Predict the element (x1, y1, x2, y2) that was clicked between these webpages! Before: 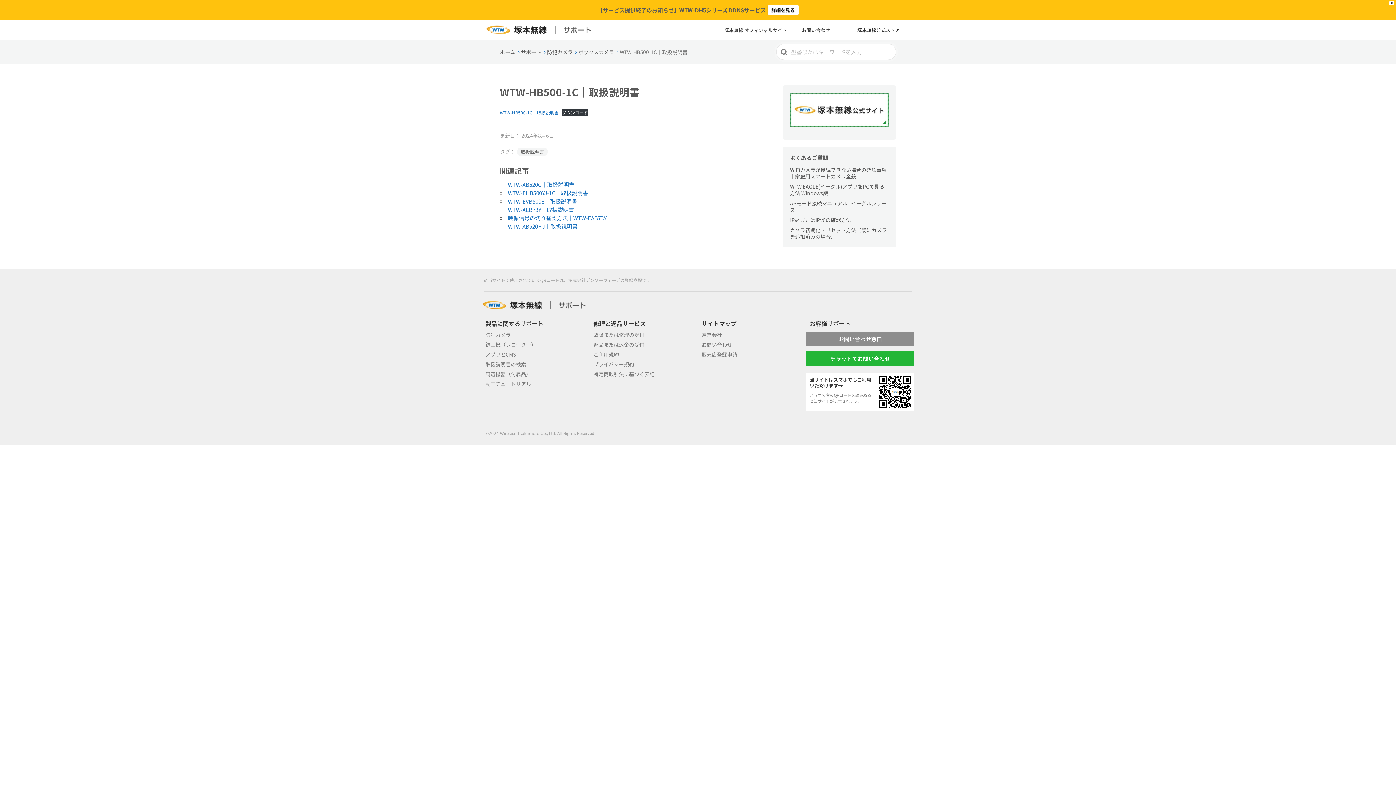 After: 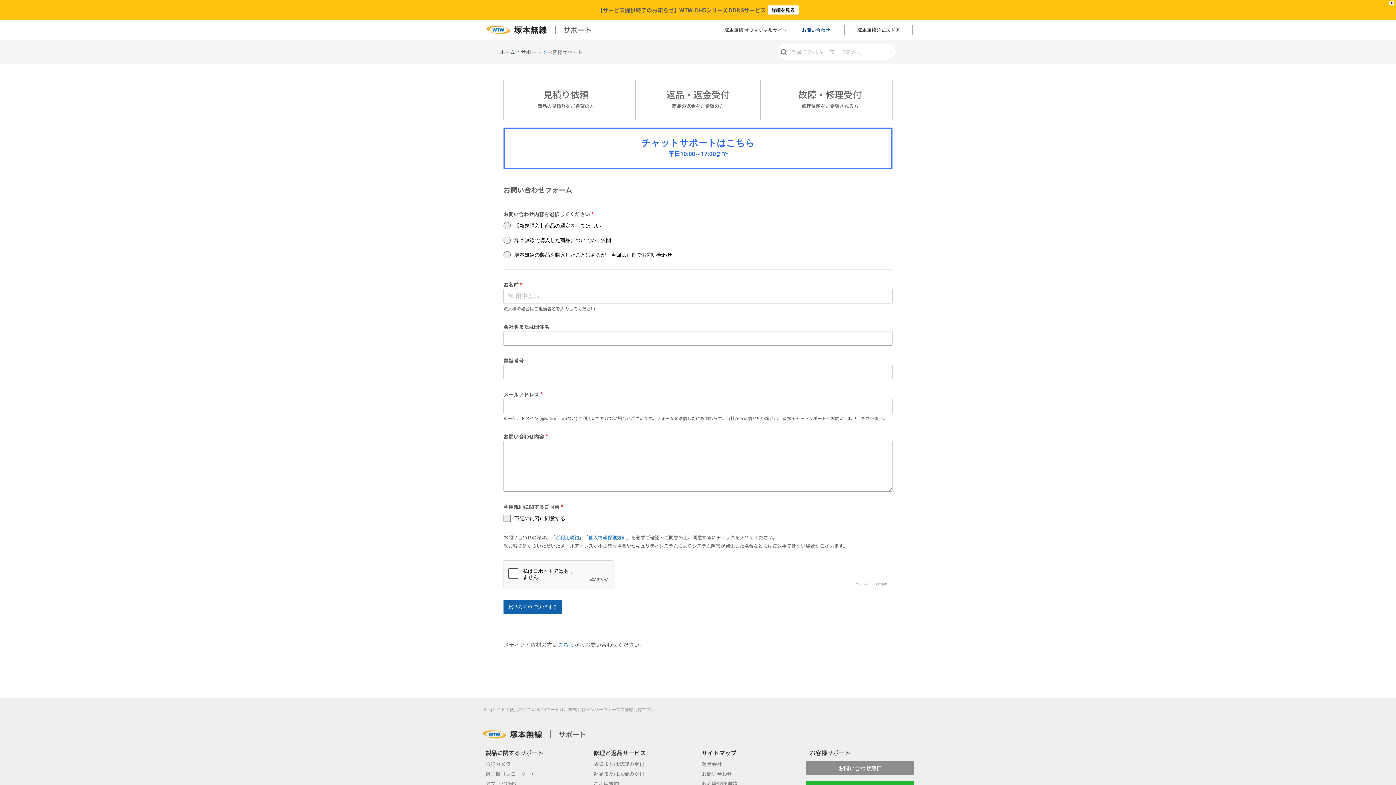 Action: bbox: (794, 21, 837, 38) label: お問い合わせ